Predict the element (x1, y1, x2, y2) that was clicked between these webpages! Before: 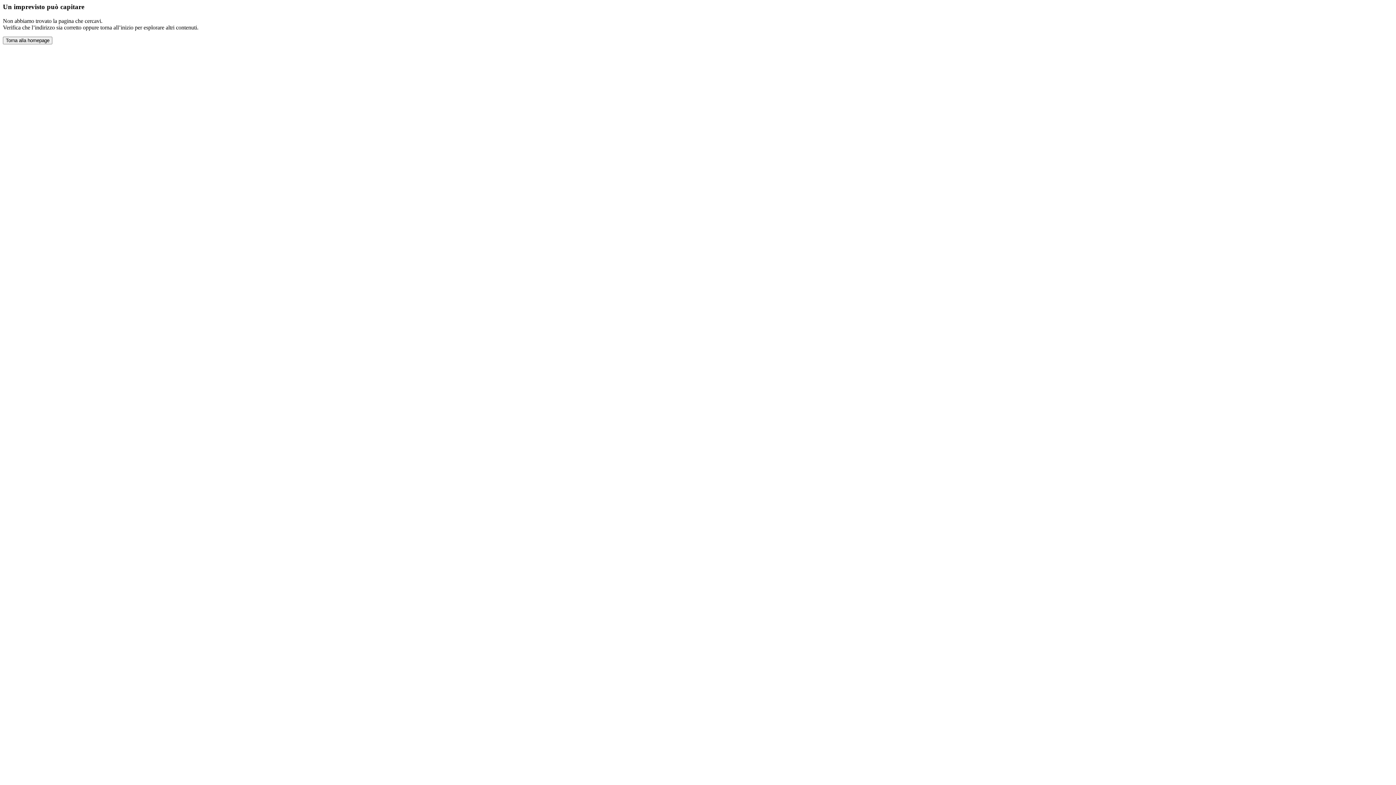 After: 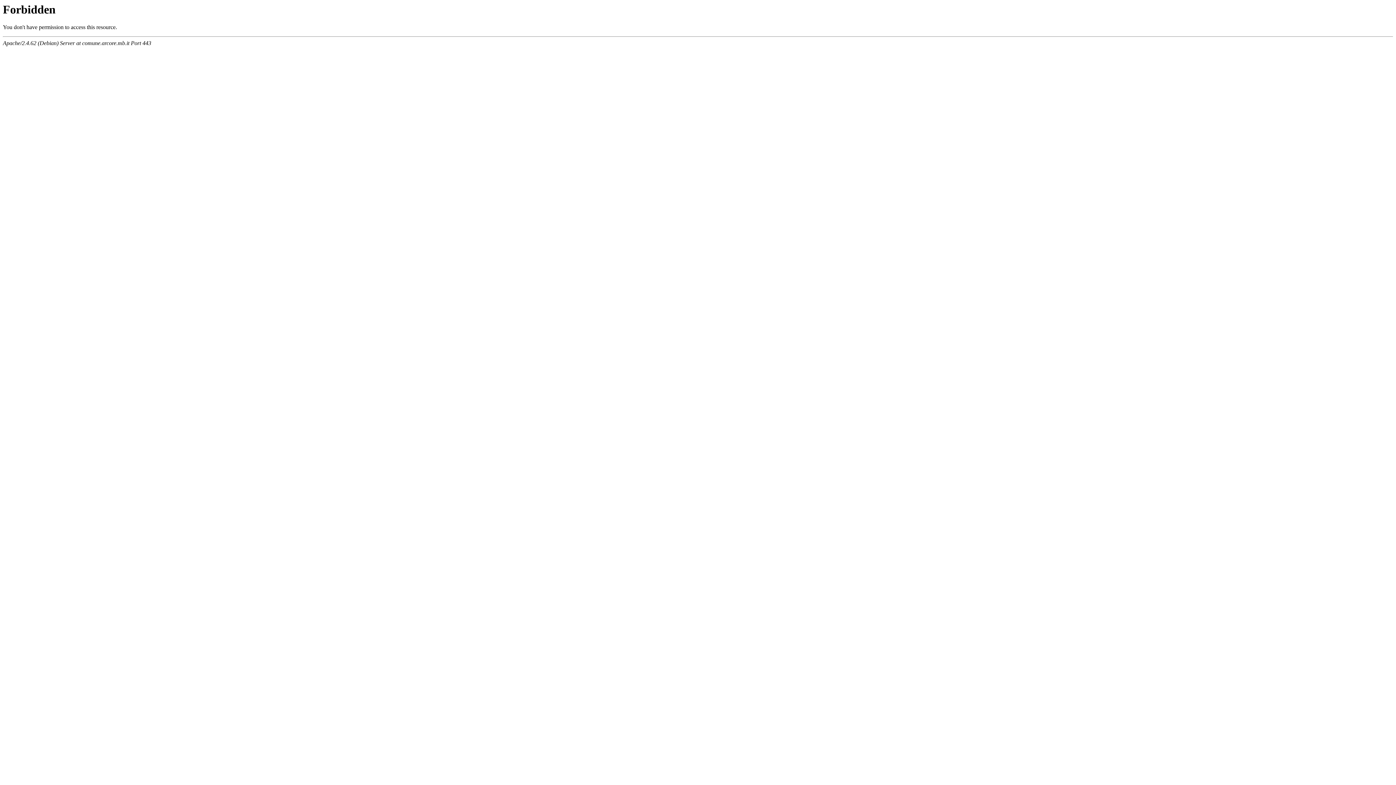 Action: bbox: (2, 36, 52, 44) label: Torna alla homepage